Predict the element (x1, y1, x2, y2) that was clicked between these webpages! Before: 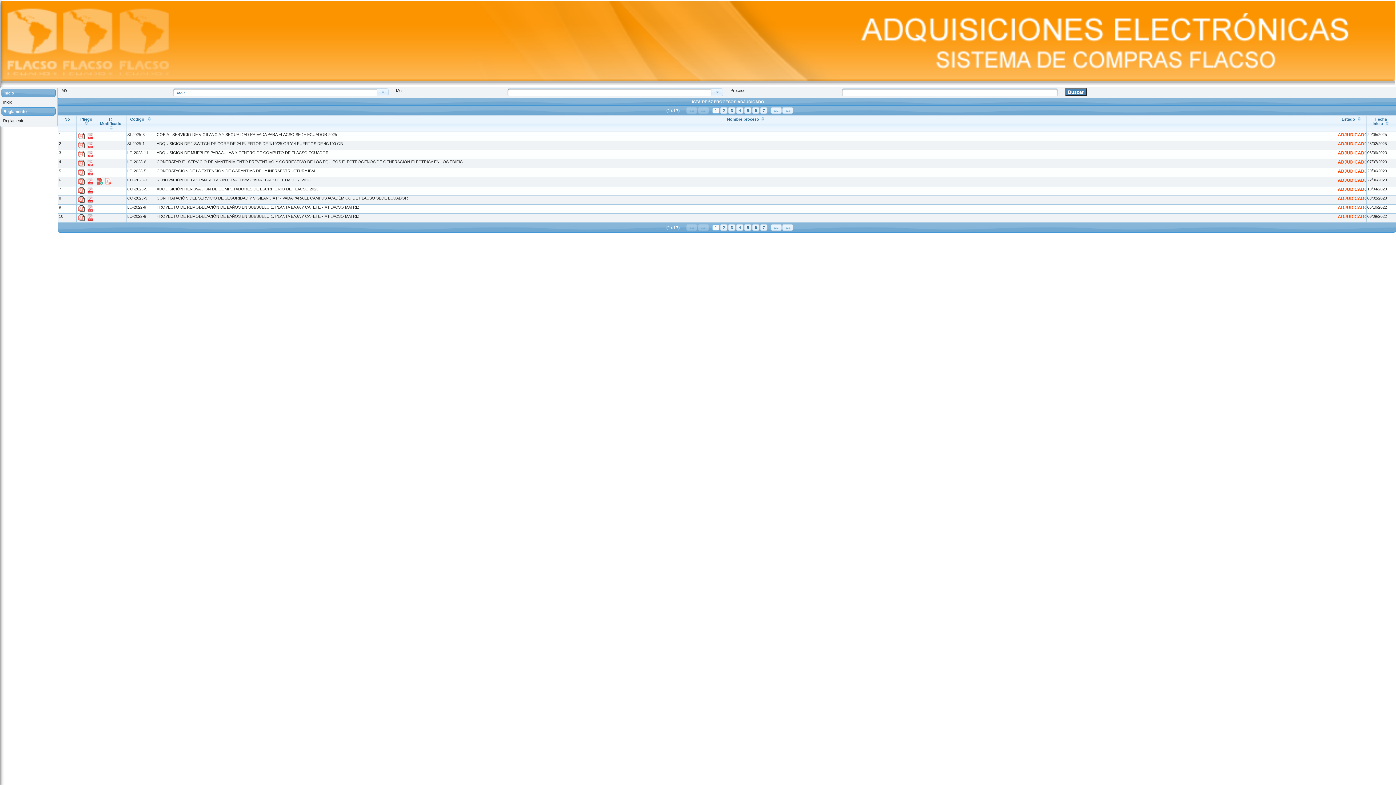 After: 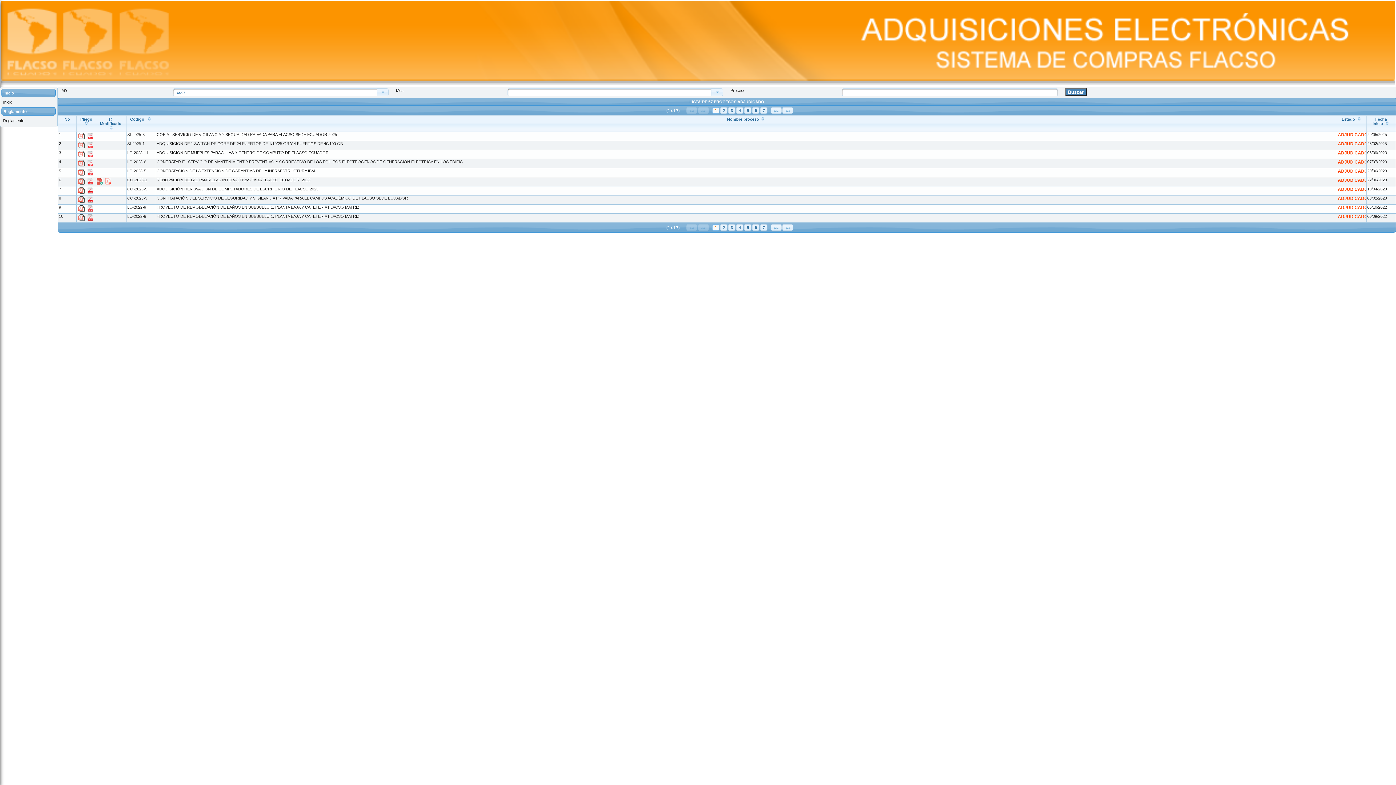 Action: bbox: (86, 190, 93, 194)